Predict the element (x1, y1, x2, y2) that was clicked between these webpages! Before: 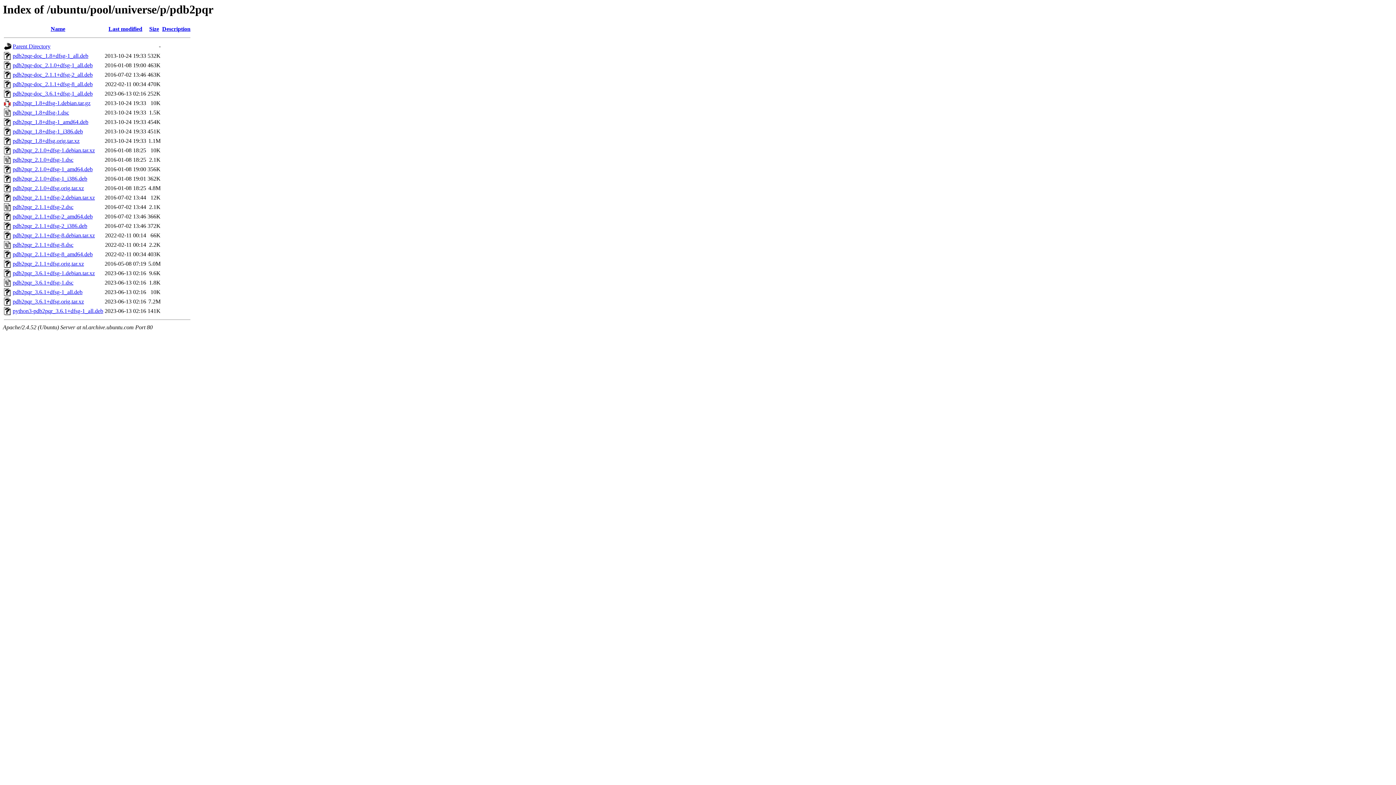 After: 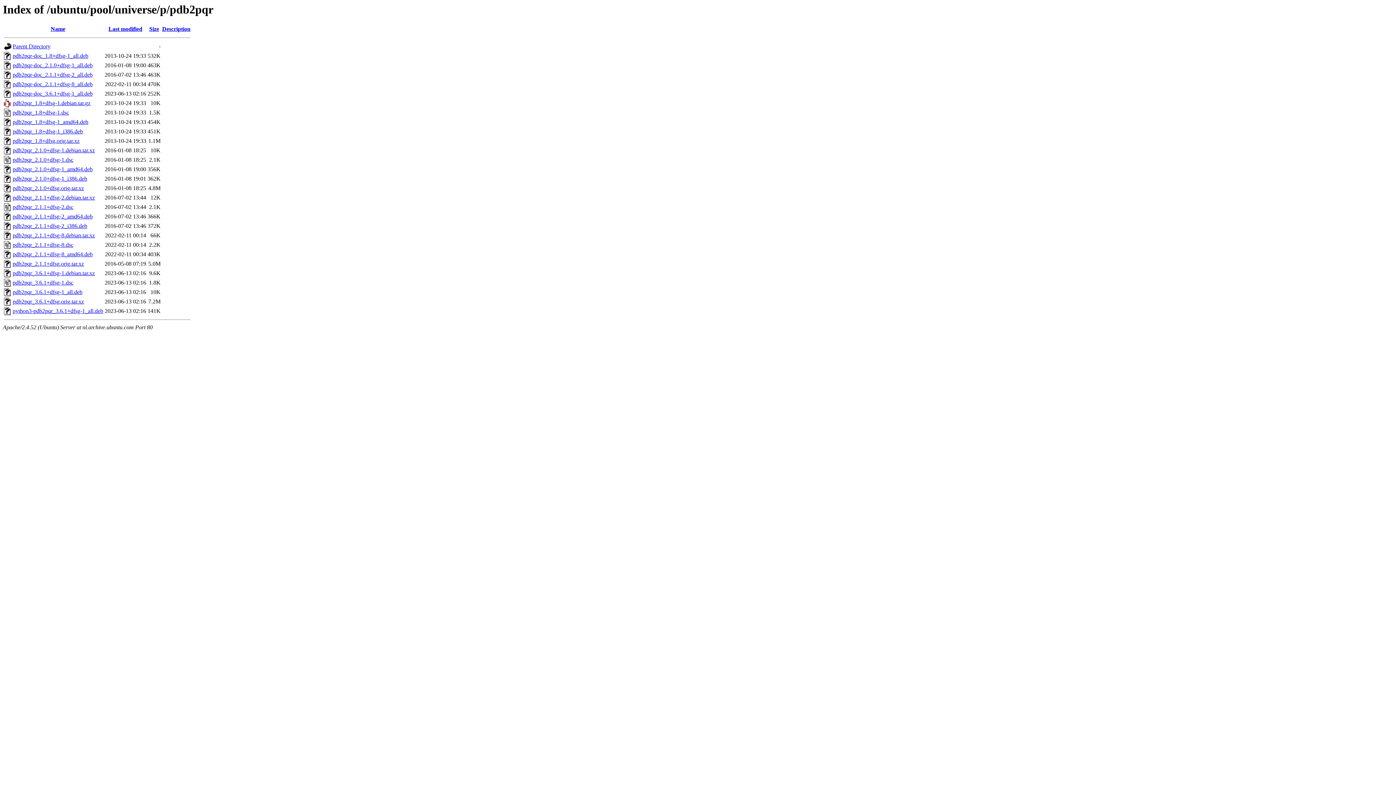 Action: label: pdb2pqr-doc_1.8+dfsg-1_all.deb bbox: (12, 52, 88, 59)